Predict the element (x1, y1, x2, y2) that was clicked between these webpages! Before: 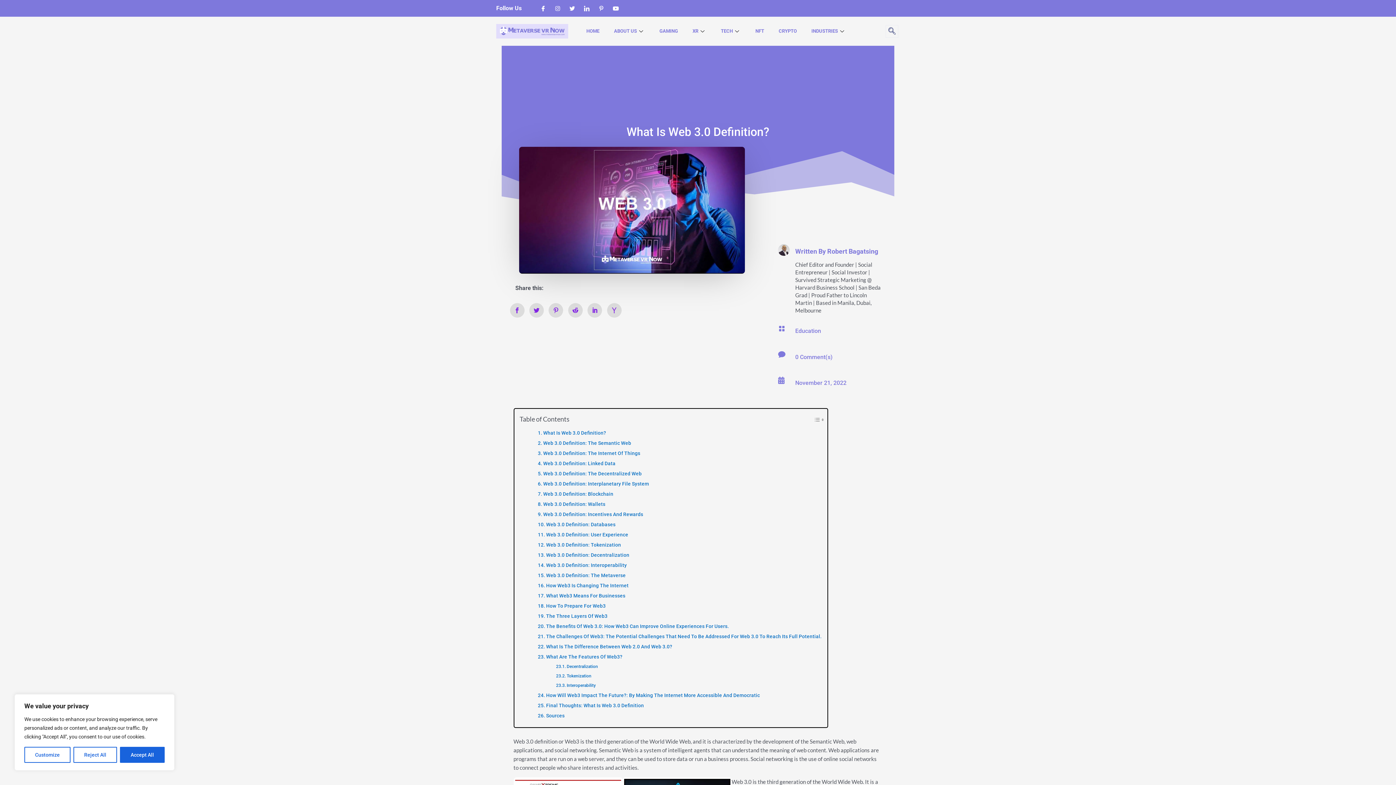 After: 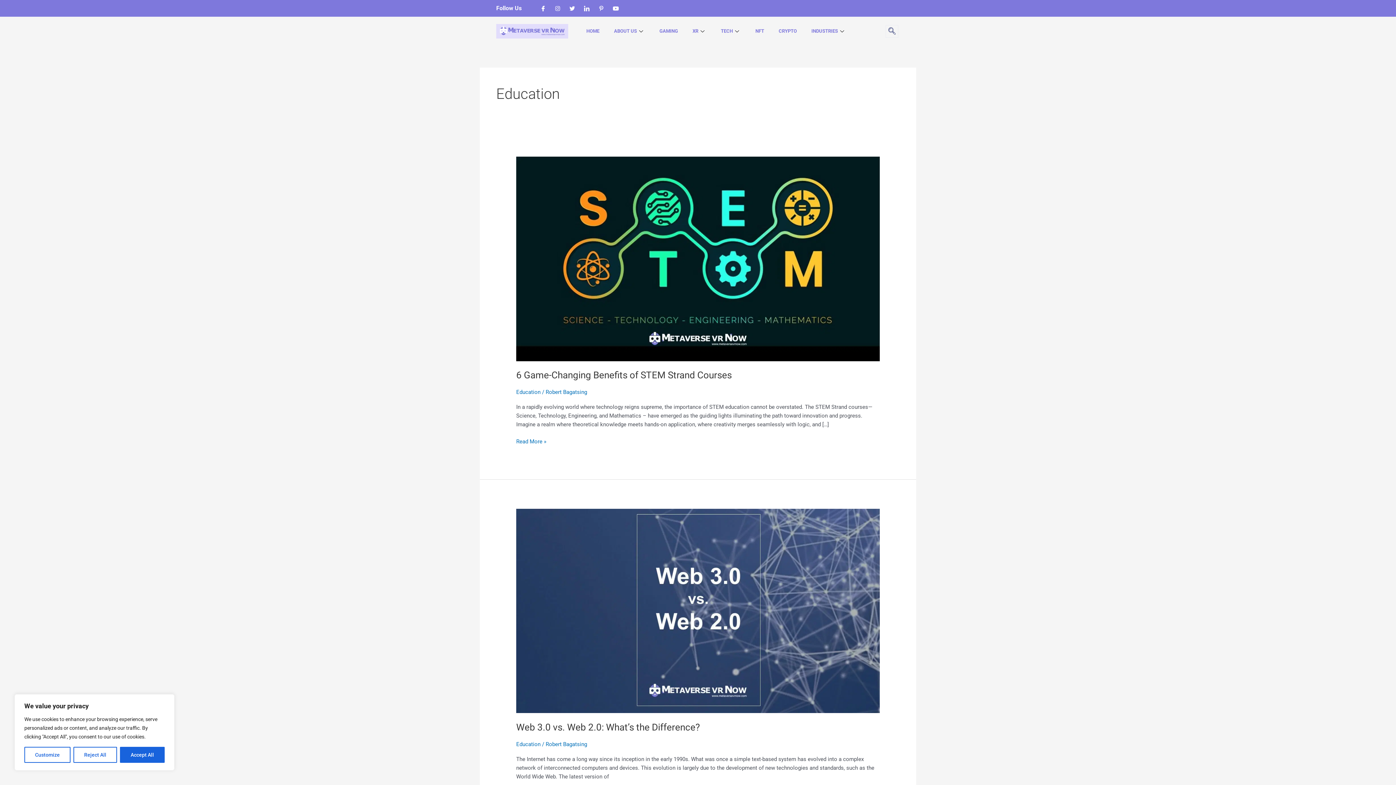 Action: label: Education bbox: (795, 327, 821, 338)